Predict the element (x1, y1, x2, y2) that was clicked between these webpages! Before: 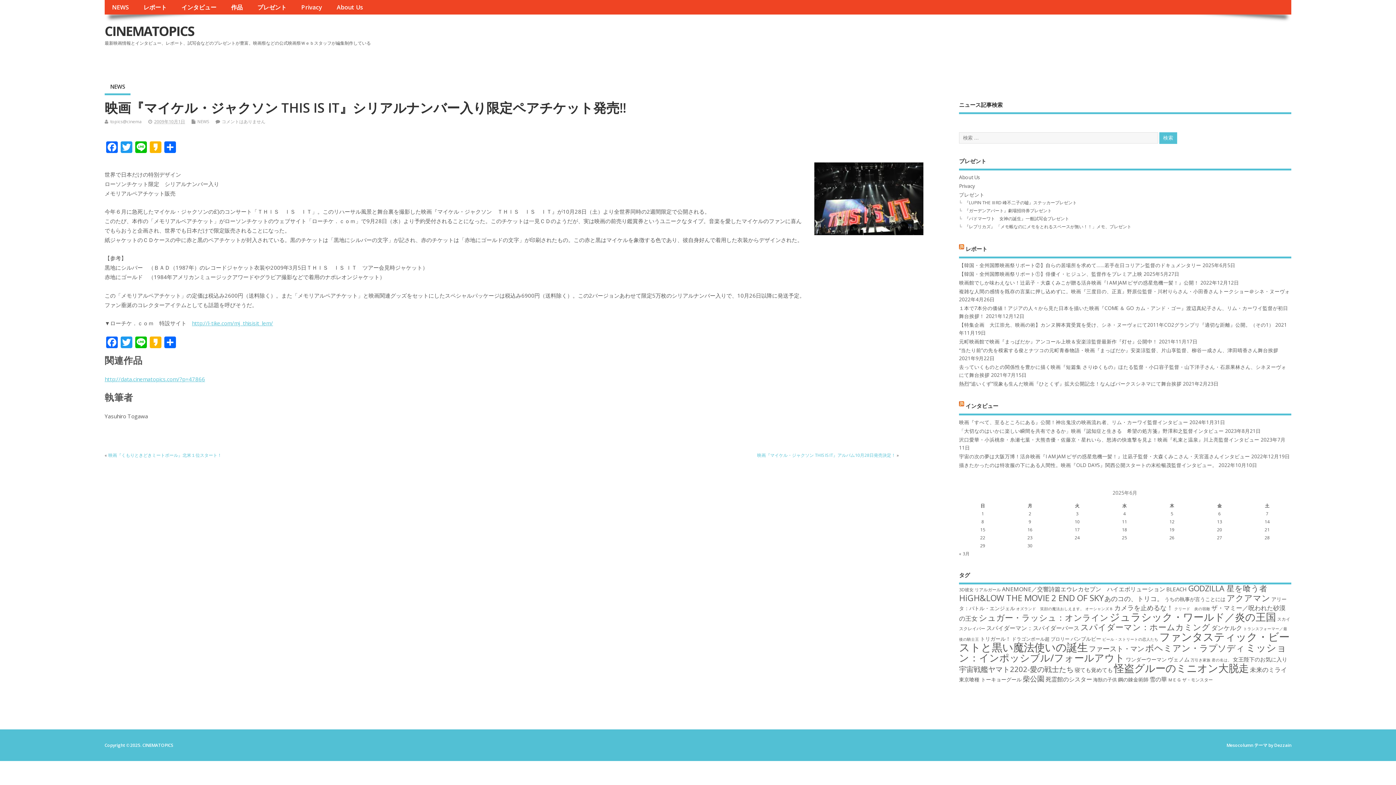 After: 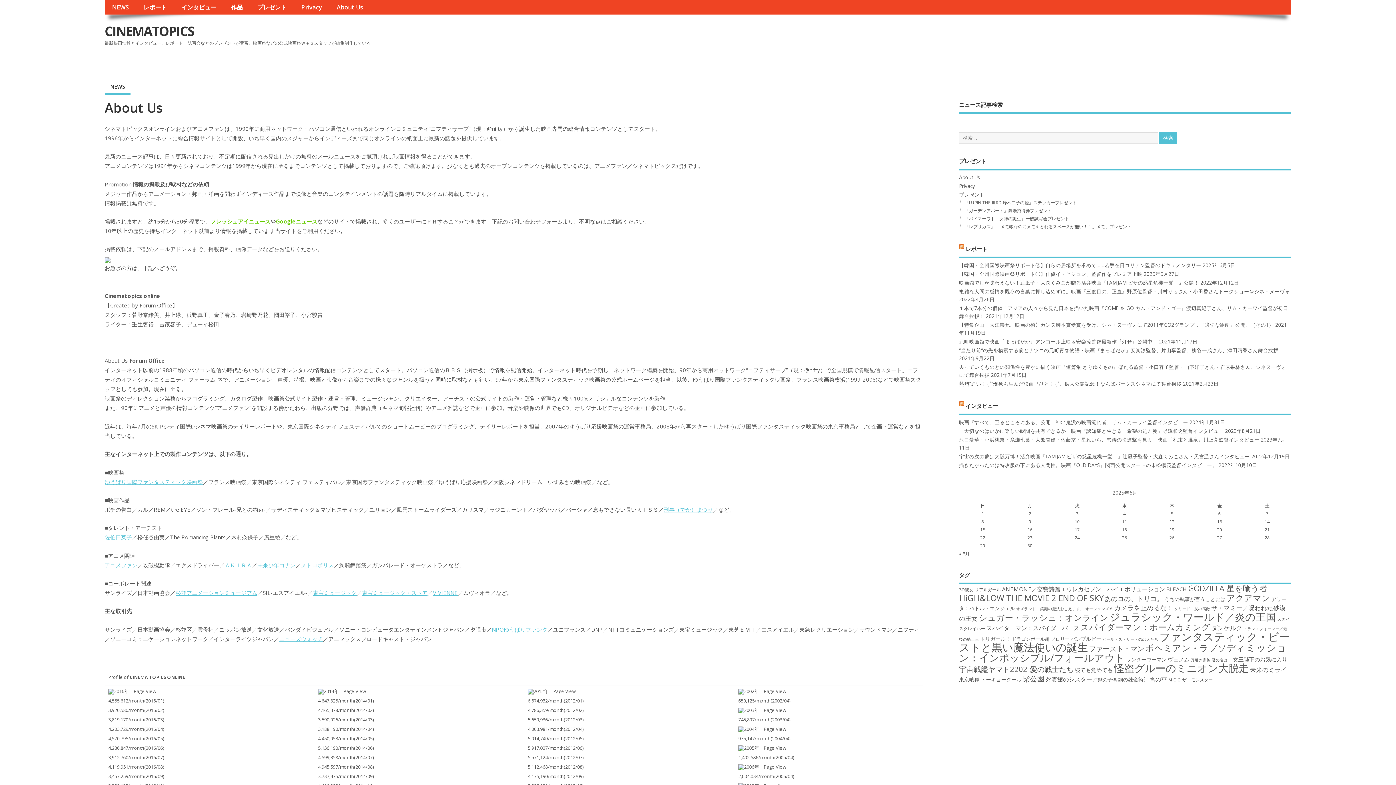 Action: label: About Us bbox: (329, 0, 370, 14)